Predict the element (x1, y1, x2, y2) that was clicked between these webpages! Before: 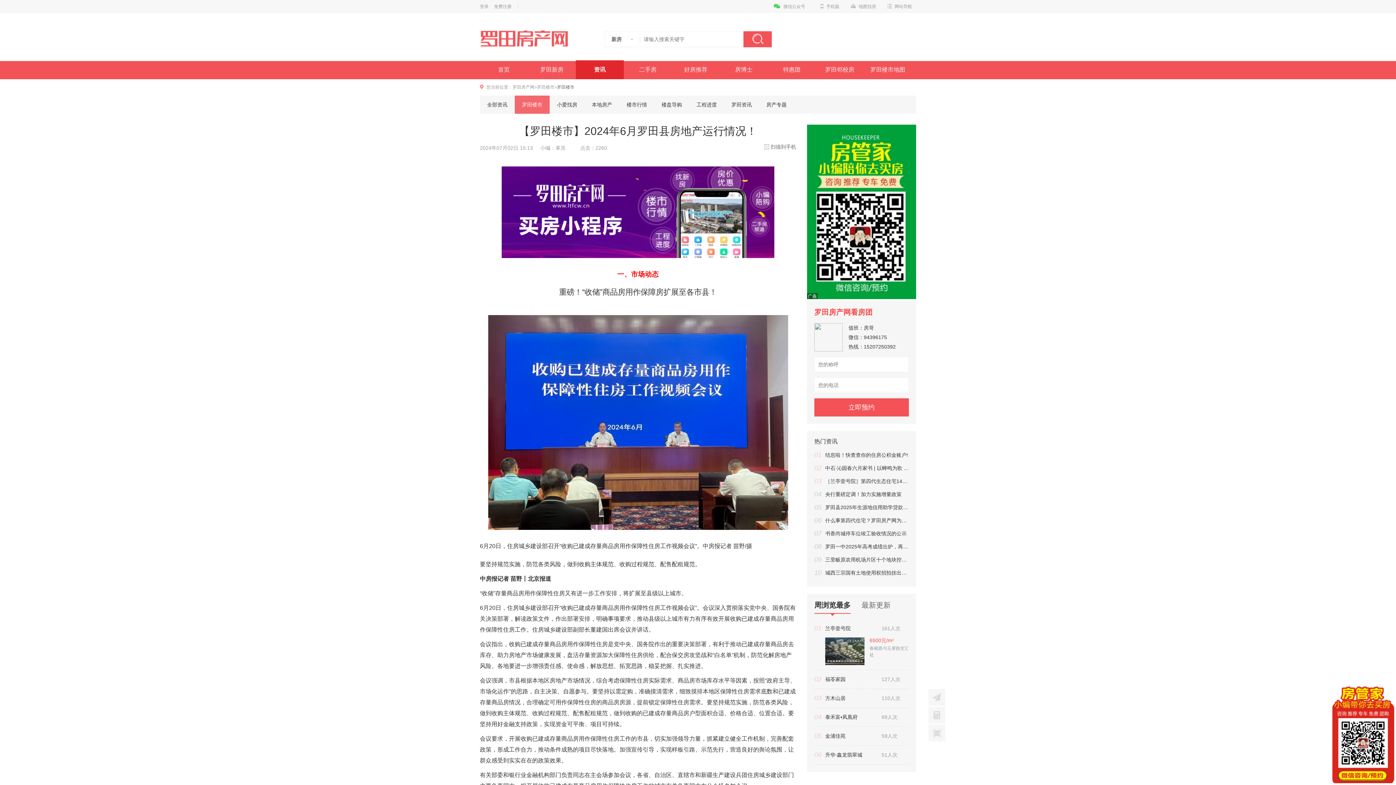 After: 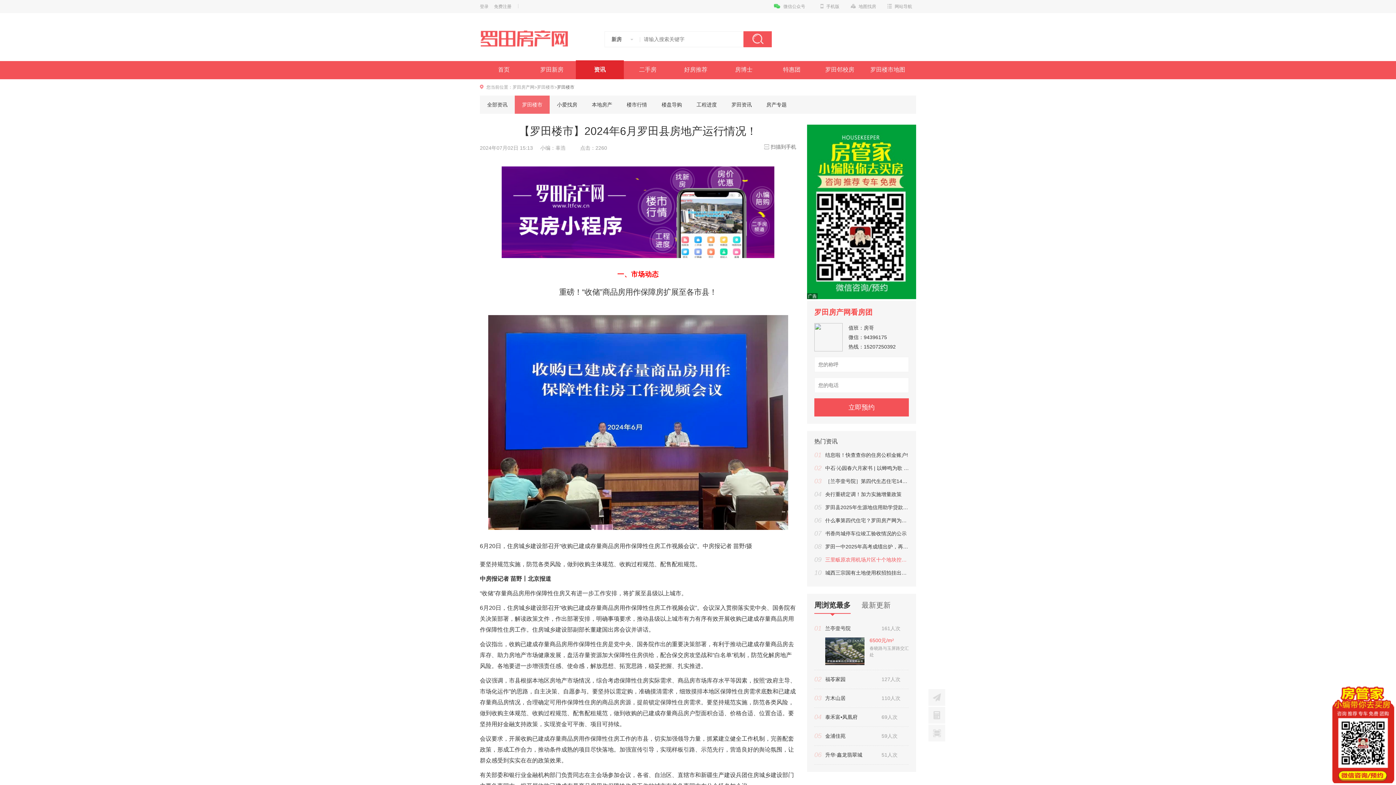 Action: label: 09
三里畈原农用机场片区十个地块控规方案公示 bbox: (825, 553, 909, 566)